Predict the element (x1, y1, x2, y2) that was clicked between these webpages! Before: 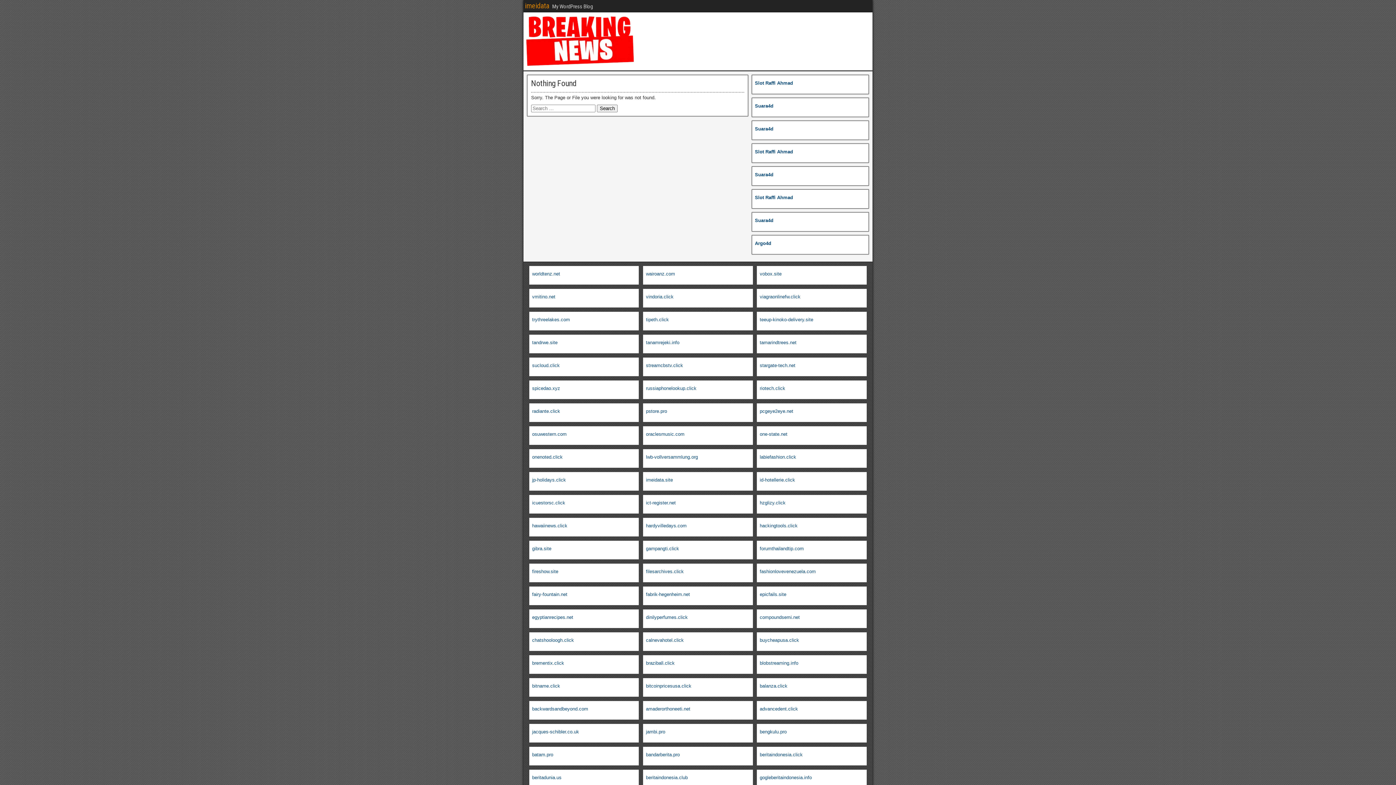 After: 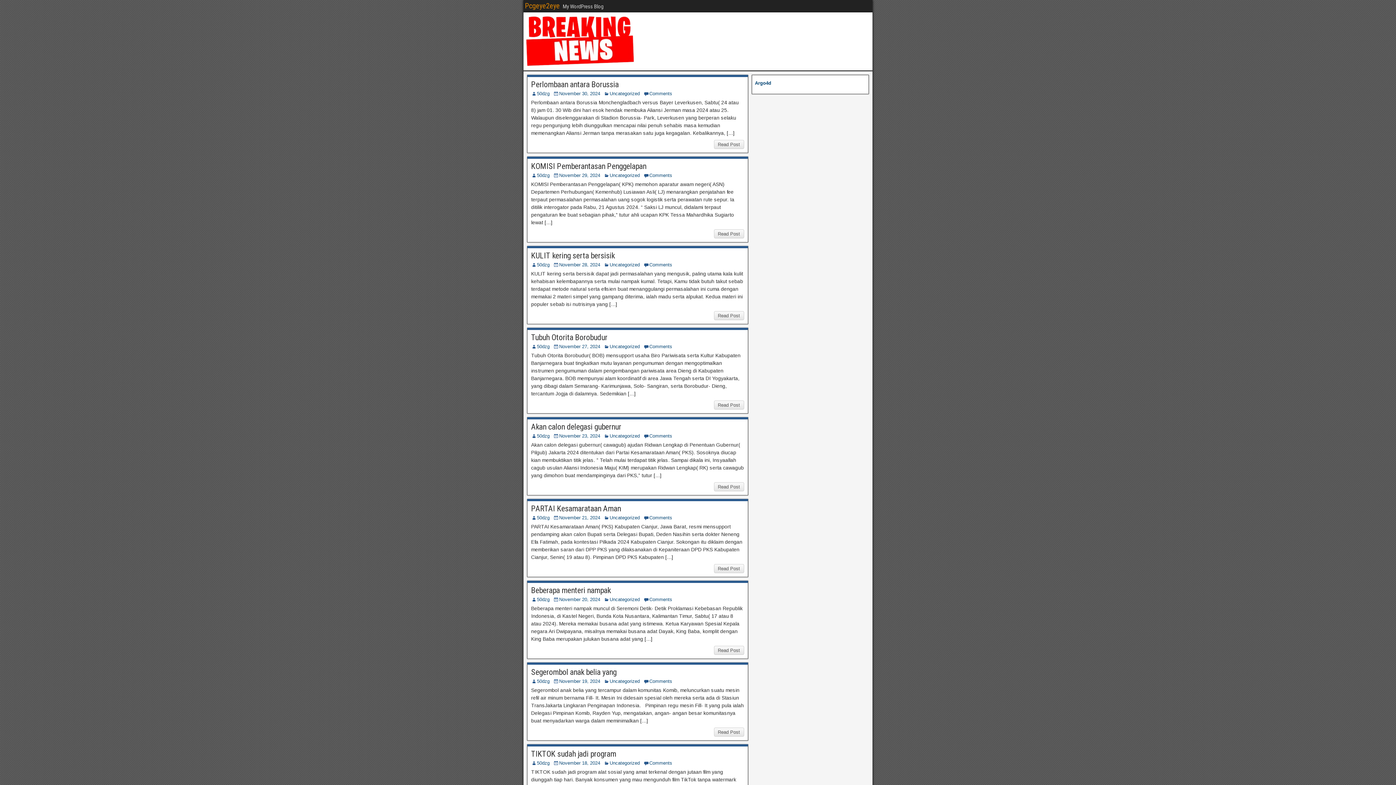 Action: label: pcgeye2eye.net bbox: (760, 408, 793, 414)